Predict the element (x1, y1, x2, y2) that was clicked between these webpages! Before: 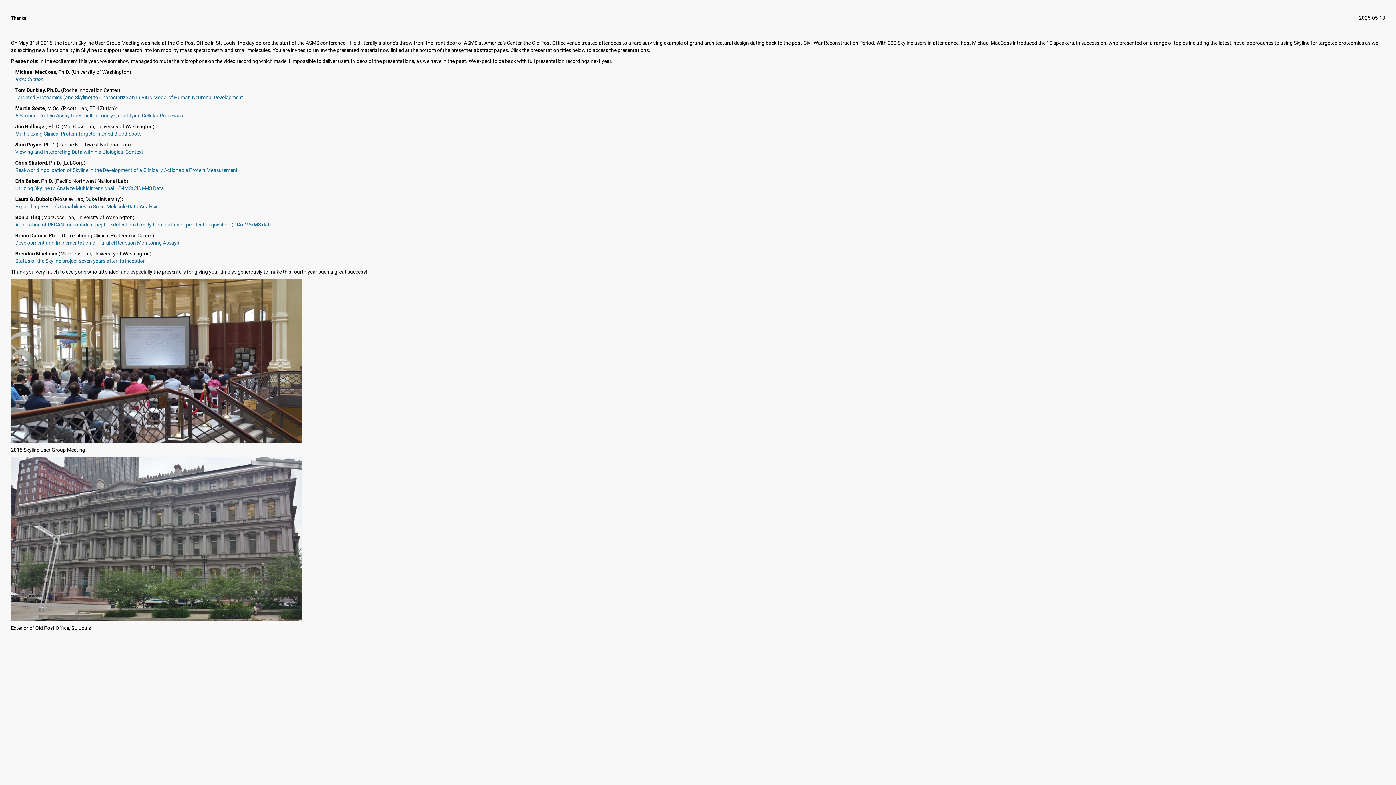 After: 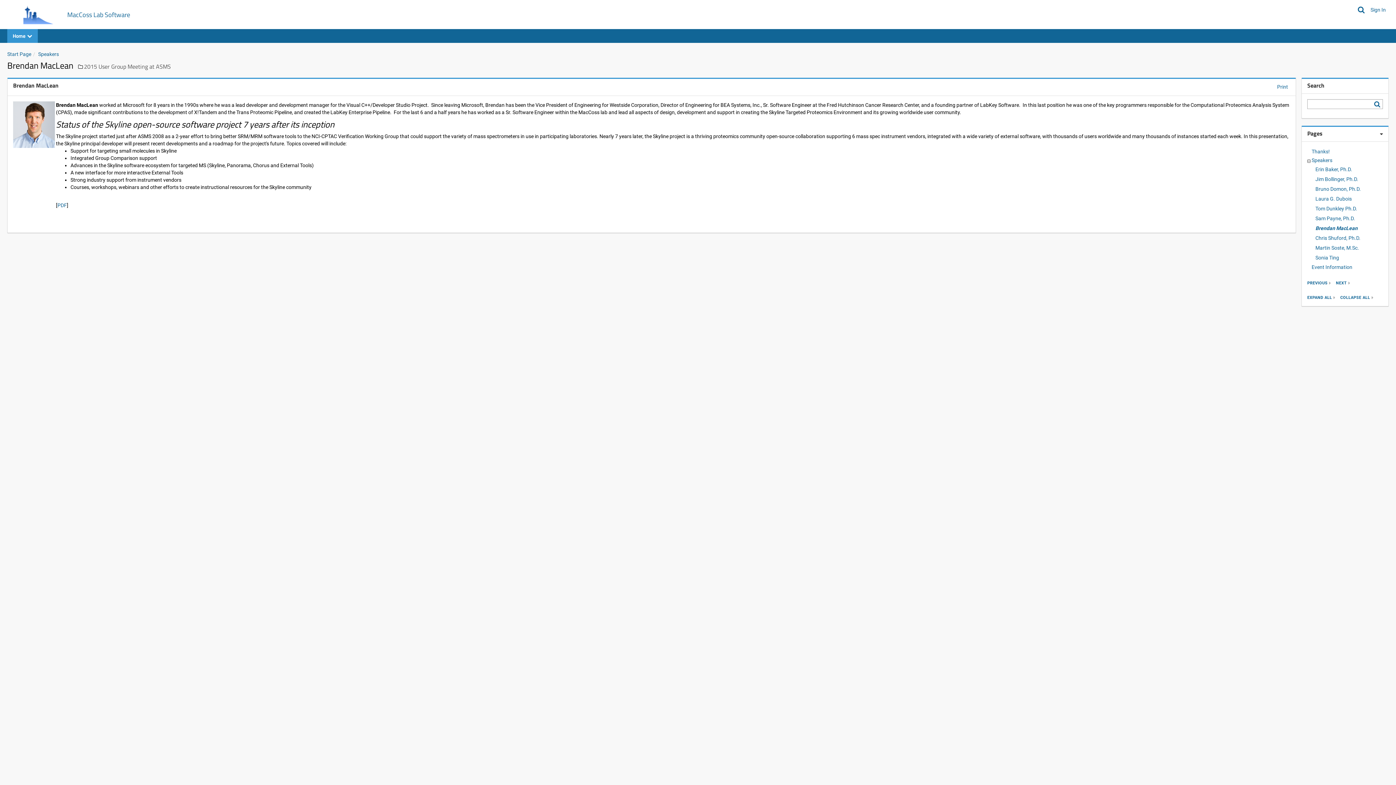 Action: bbox: (15, 258, 145, 264) label: Status of the Skyline project seven years after its inception